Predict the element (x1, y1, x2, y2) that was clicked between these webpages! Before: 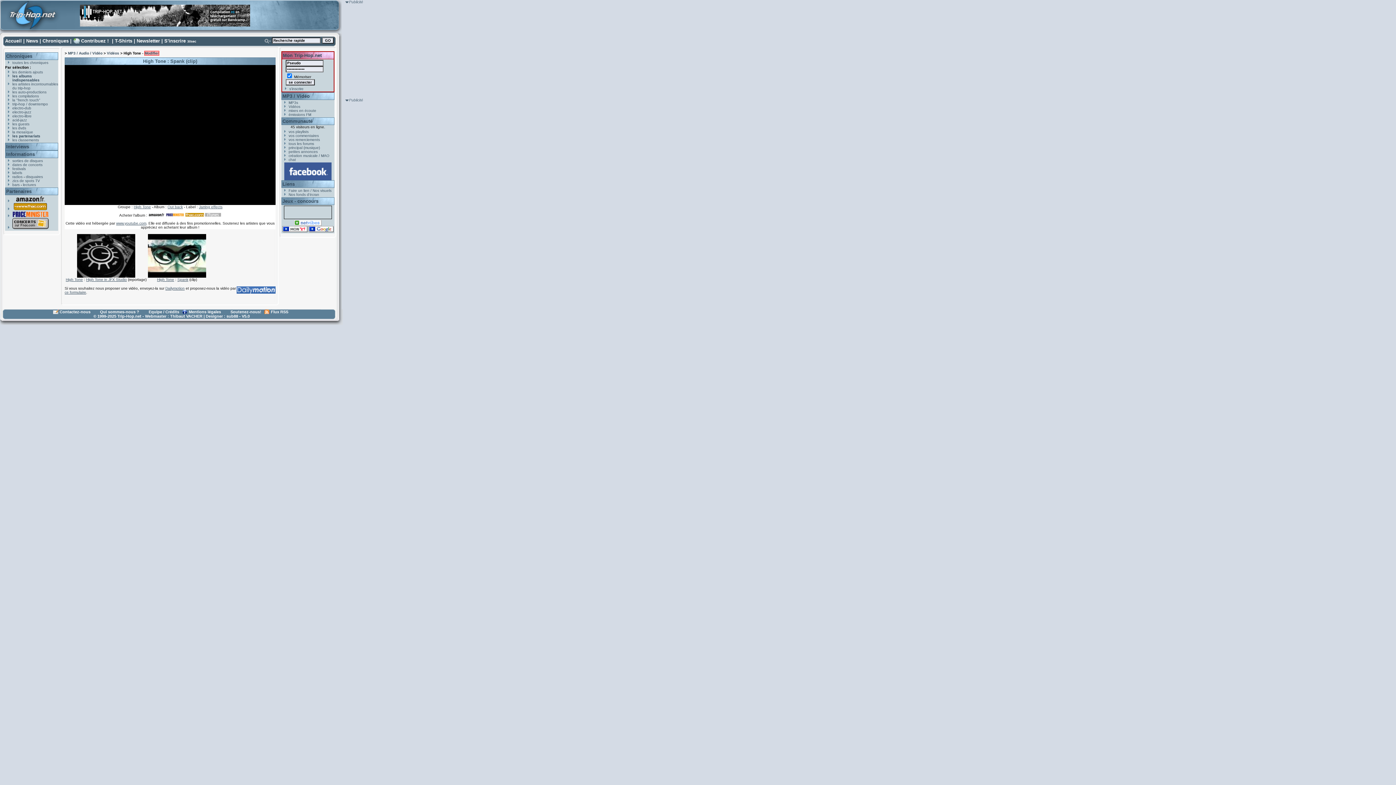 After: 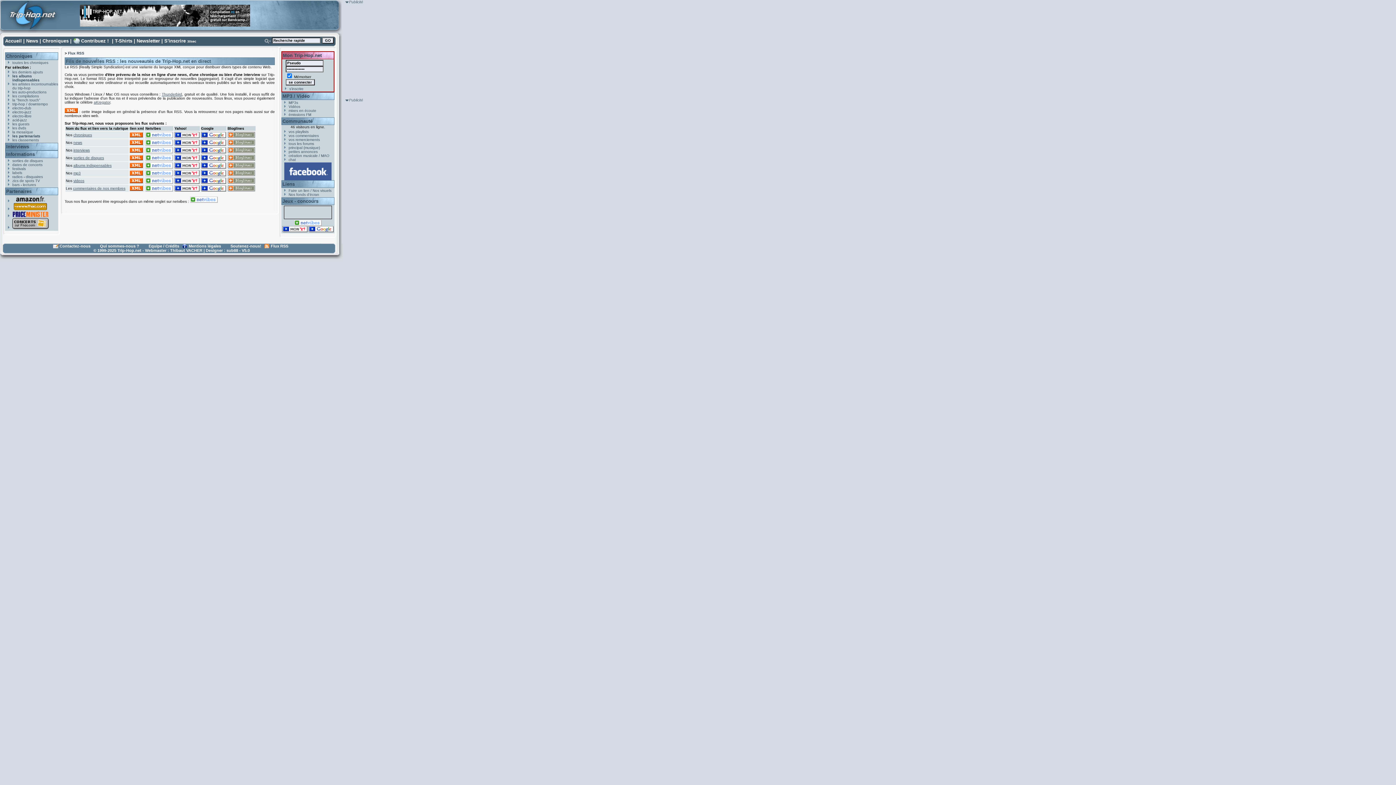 Action: bbox: (308, 229, 333, 233)